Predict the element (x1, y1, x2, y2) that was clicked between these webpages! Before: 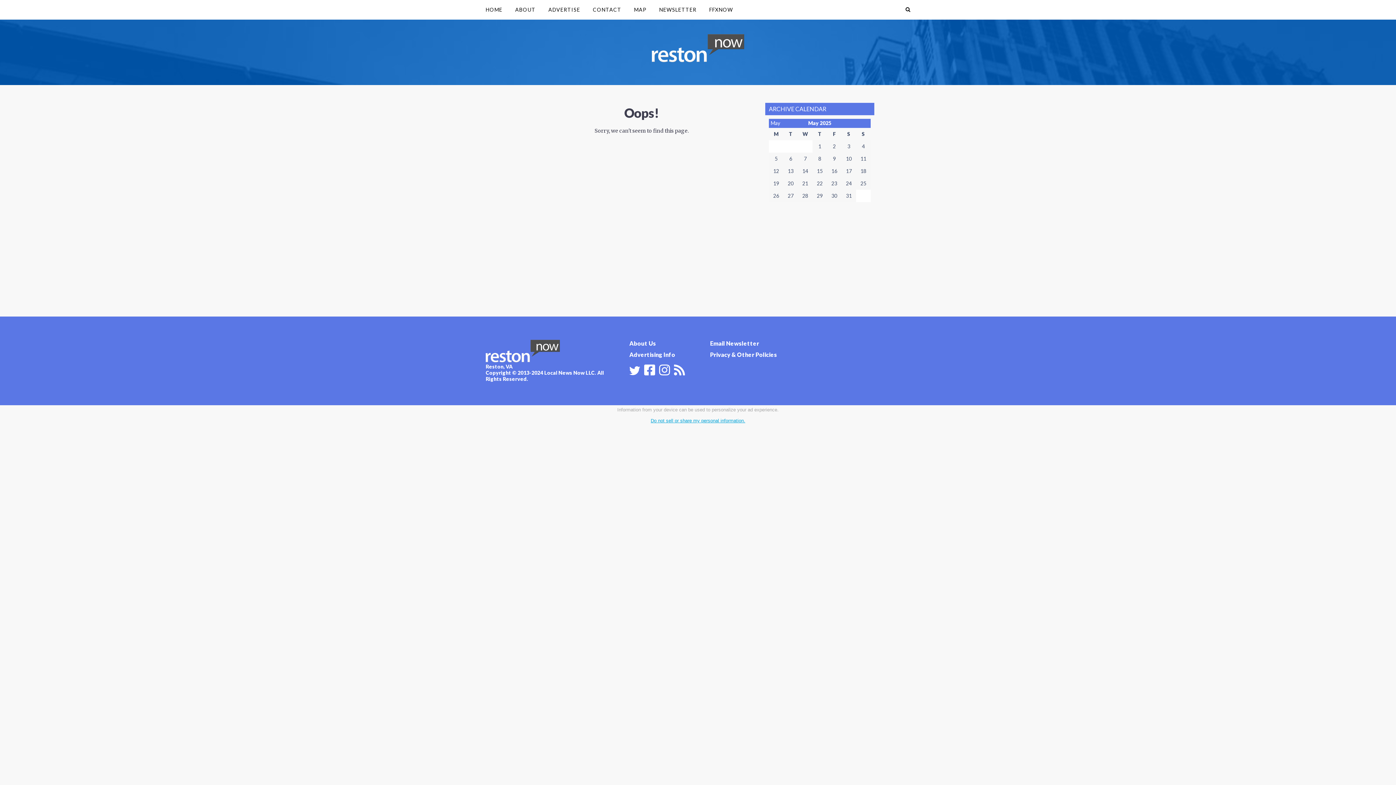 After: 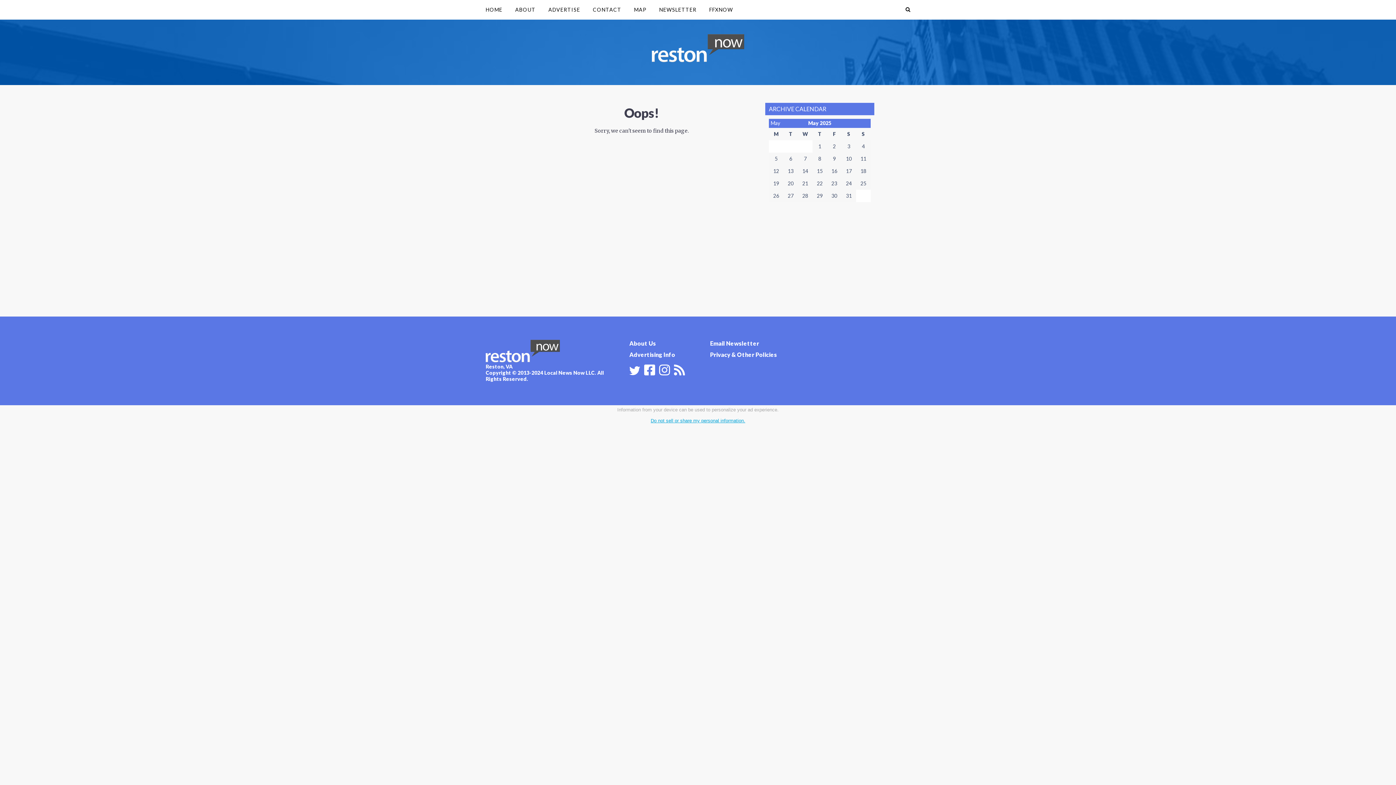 Action: bbox: (659, 364, 670, 374)